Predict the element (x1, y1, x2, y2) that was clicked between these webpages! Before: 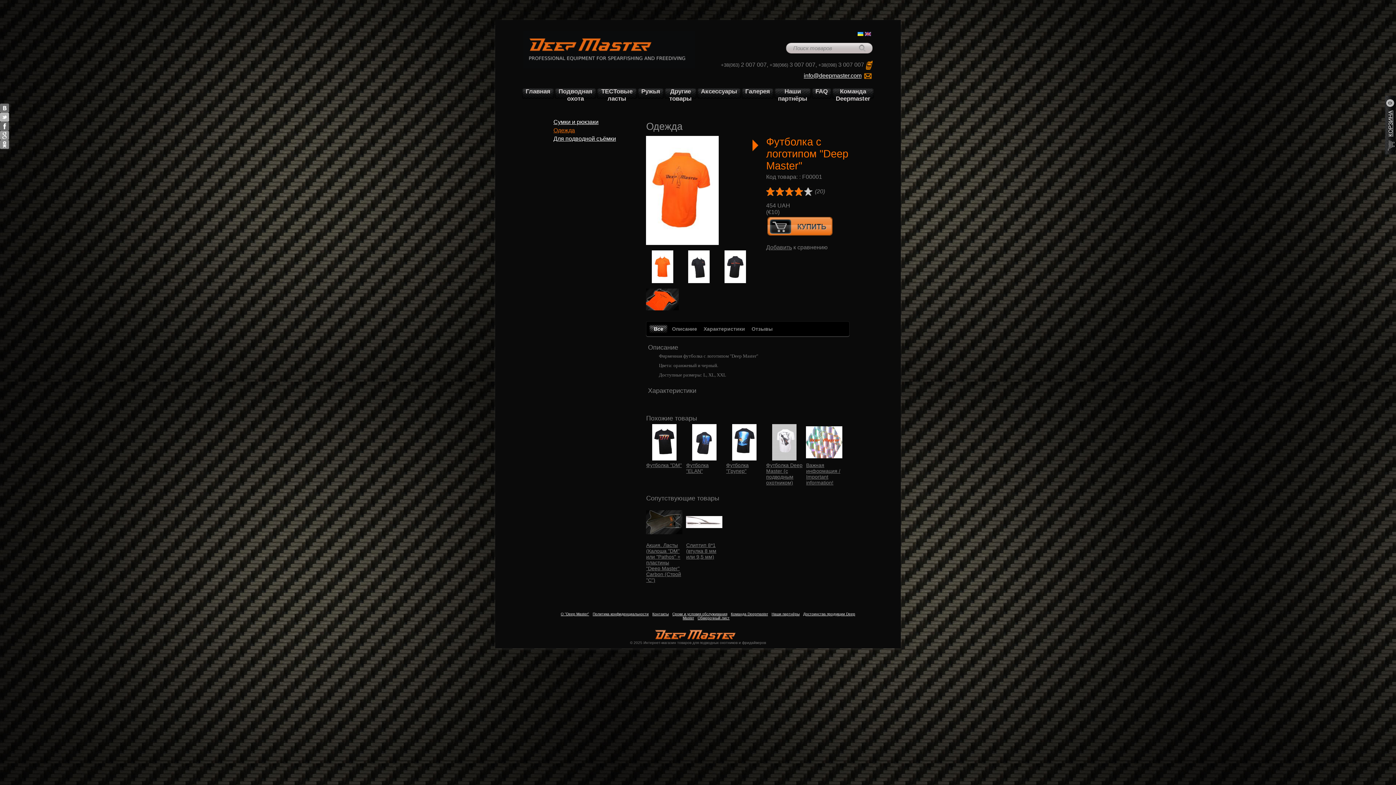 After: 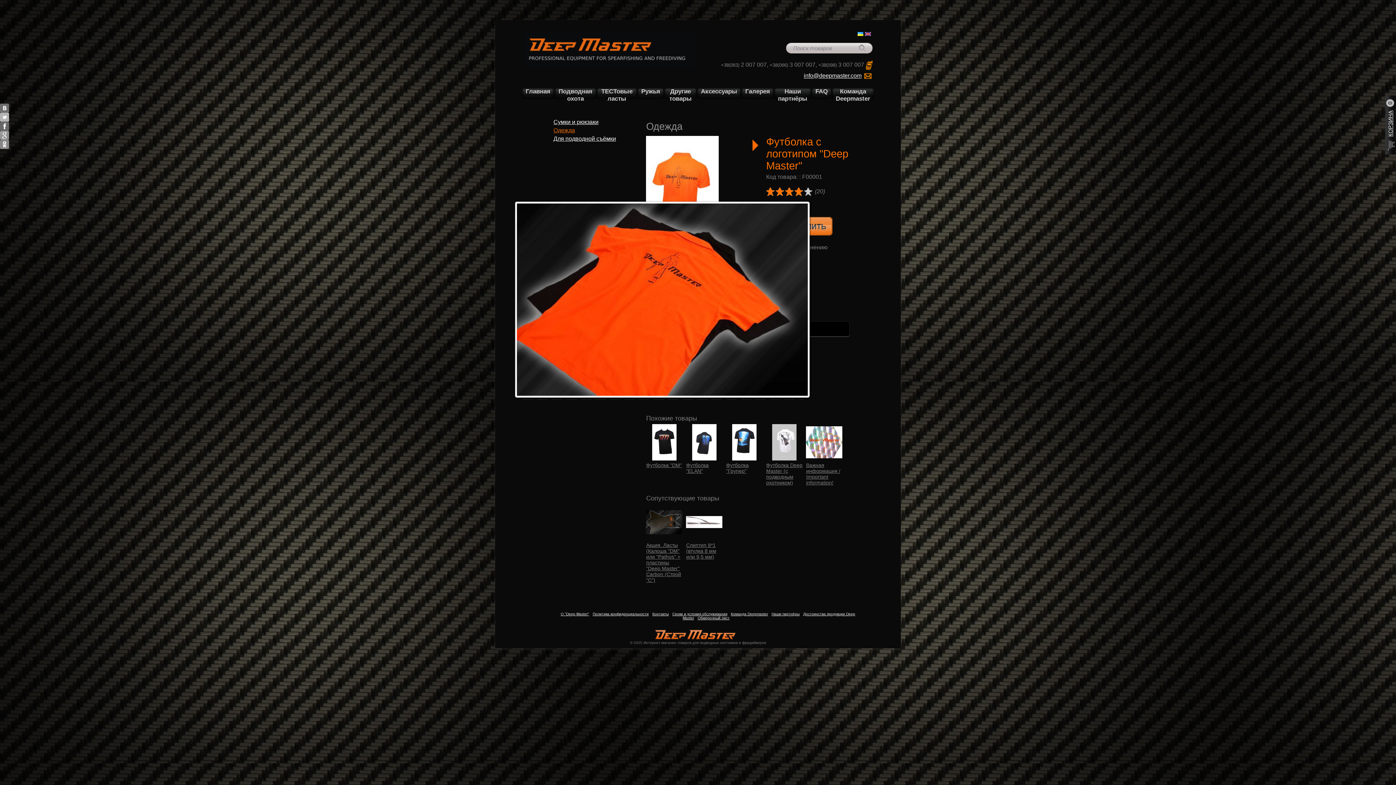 Action: bbox: (646, 283, 679, 315)